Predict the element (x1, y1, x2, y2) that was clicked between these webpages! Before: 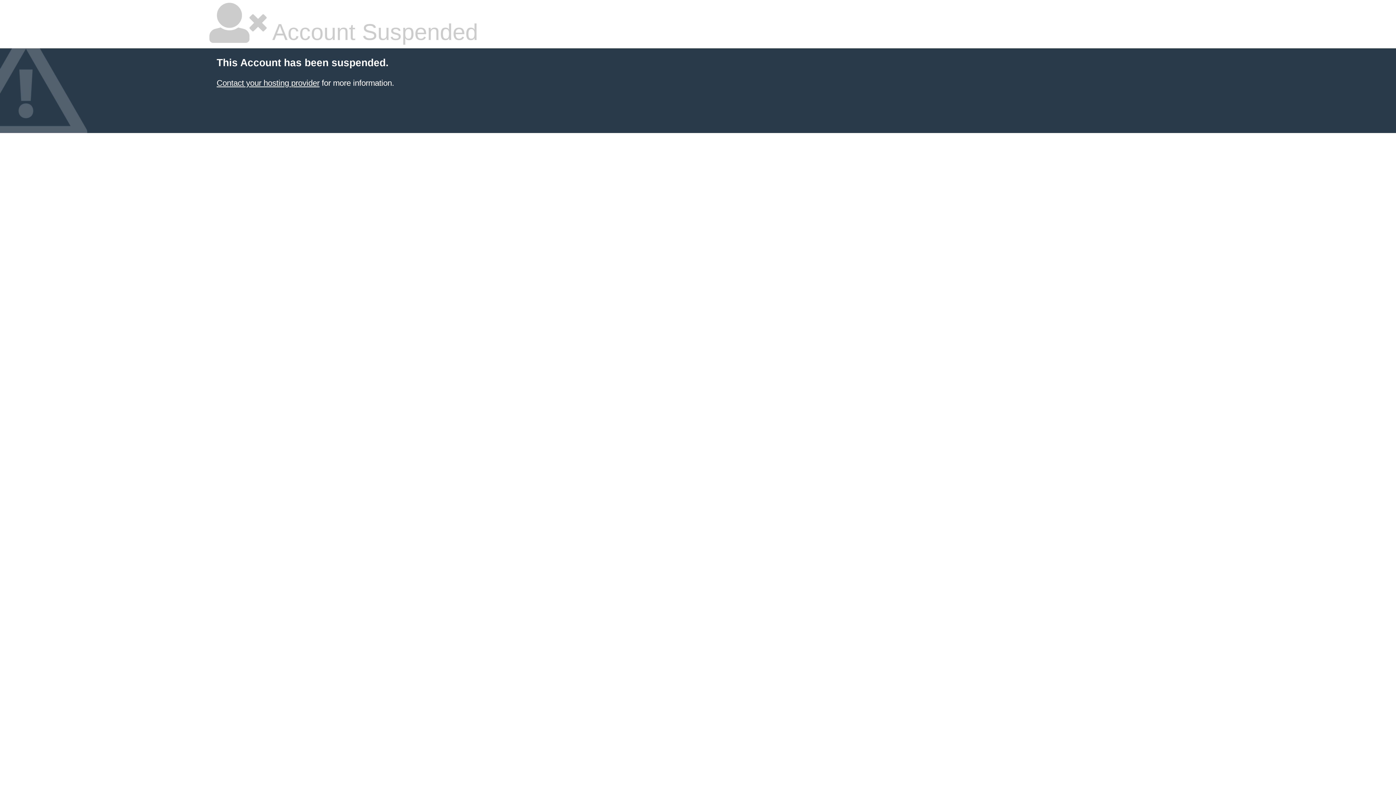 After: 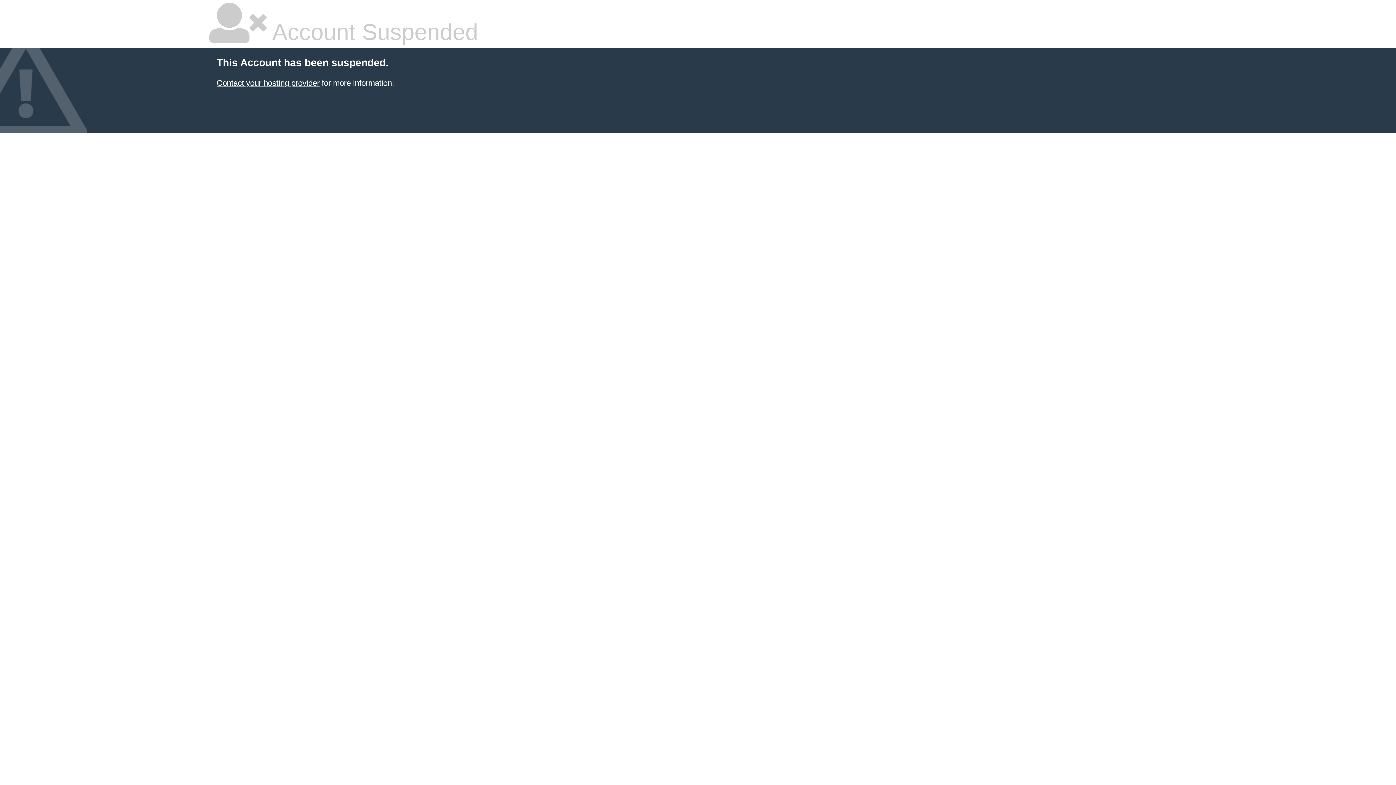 Action: bbox: (216, 78, 319, 87) label: Contact your hosting provider